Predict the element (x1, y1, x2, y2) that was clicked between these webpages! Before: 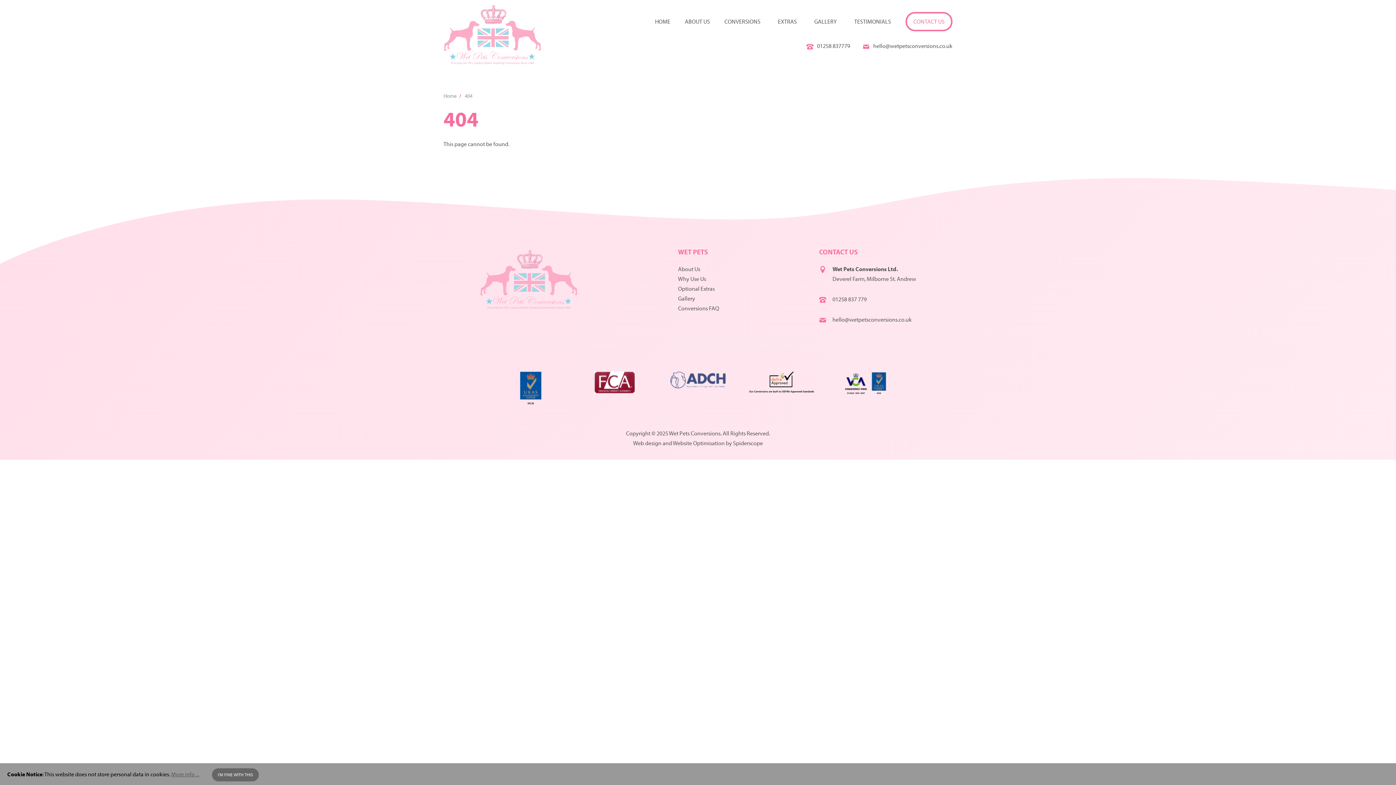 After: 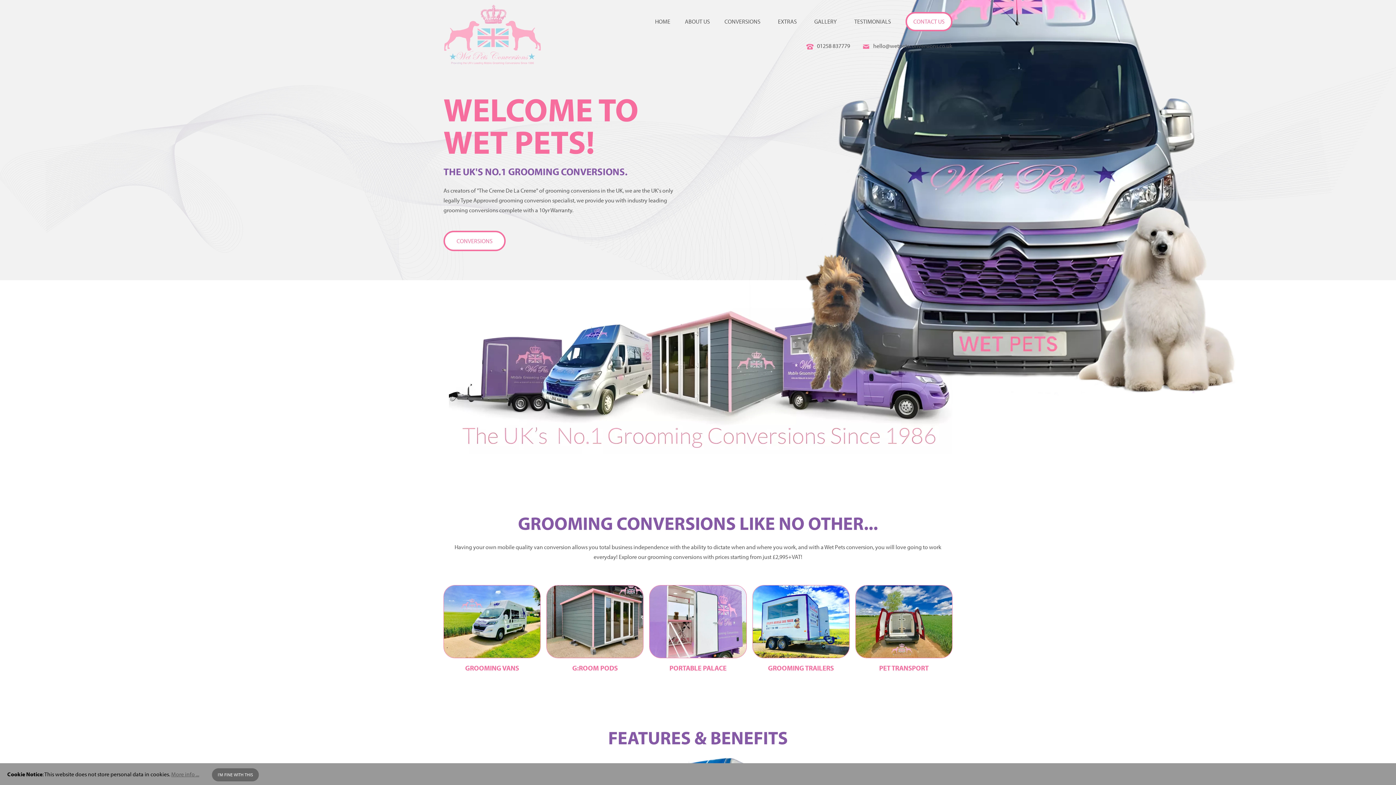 Action: bbox: (646, 12, 679, 30) label: HOME